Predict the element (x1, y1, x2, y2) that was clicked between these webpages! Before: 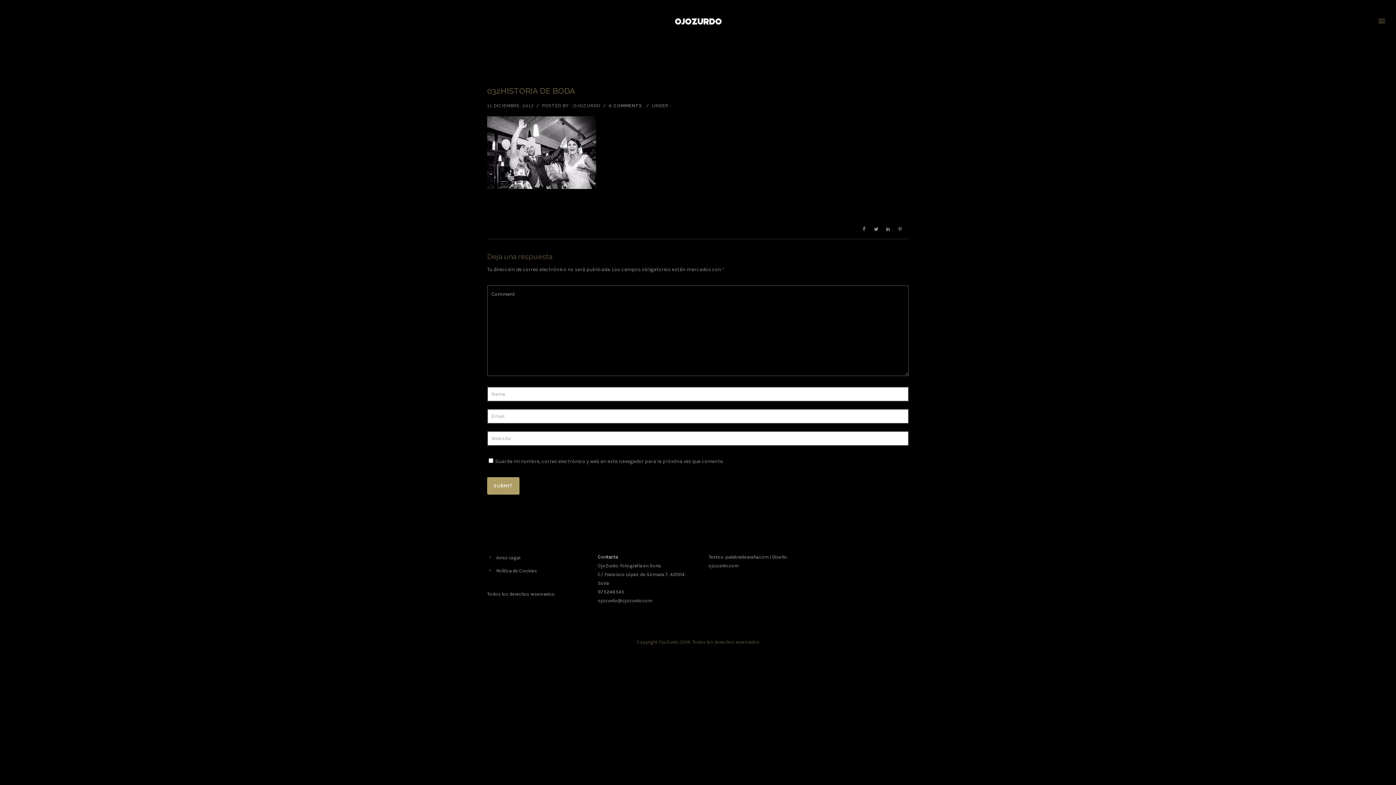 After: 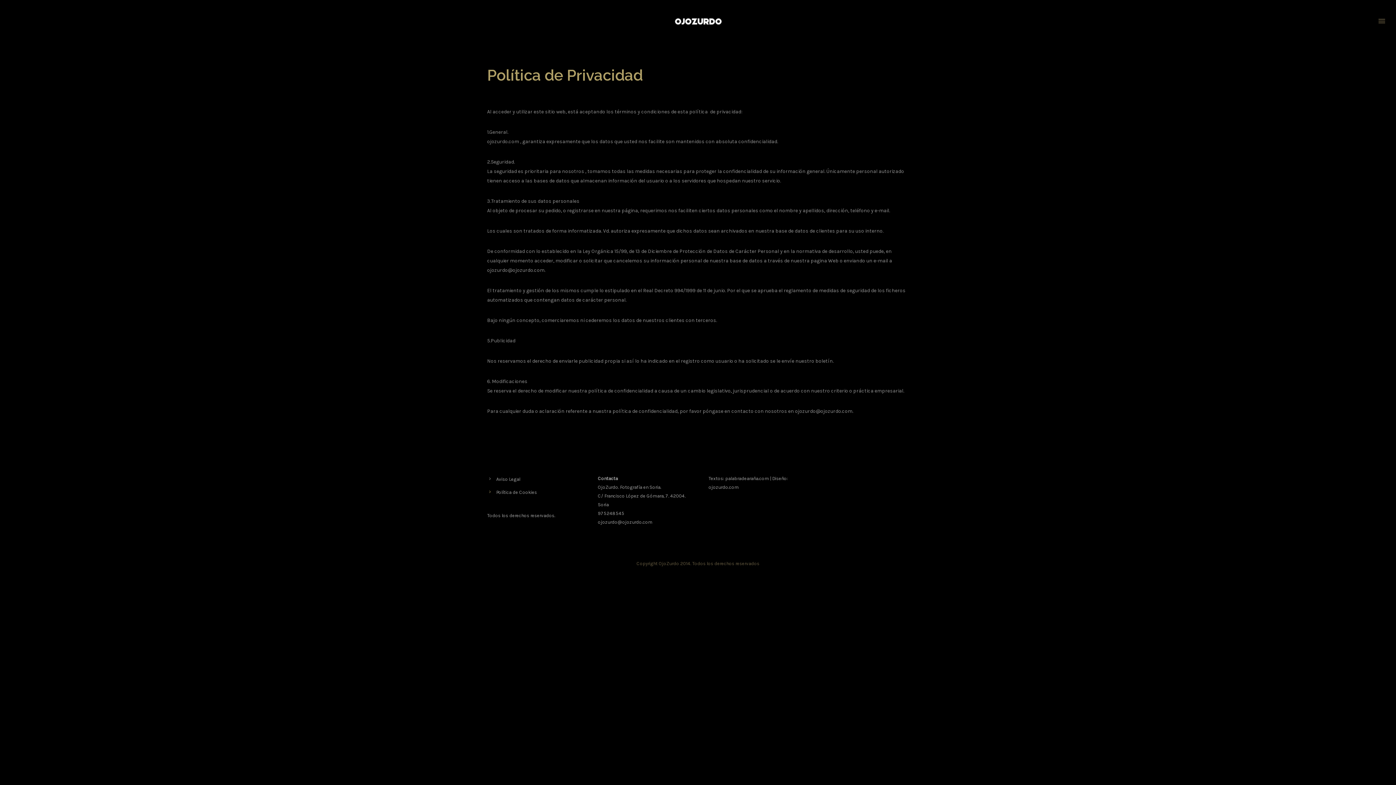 Action: bbox: (496, 568, 537, 573) label: Política de Cookies